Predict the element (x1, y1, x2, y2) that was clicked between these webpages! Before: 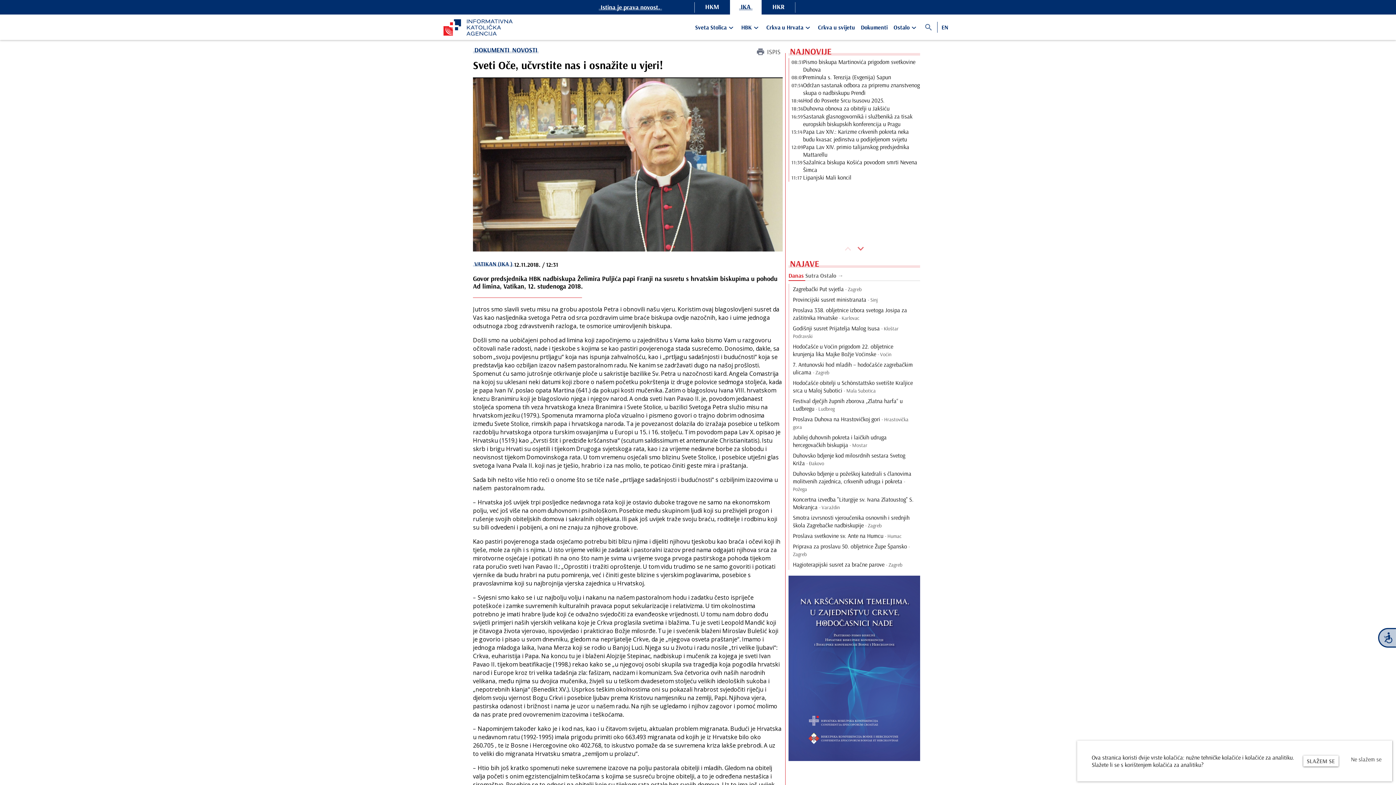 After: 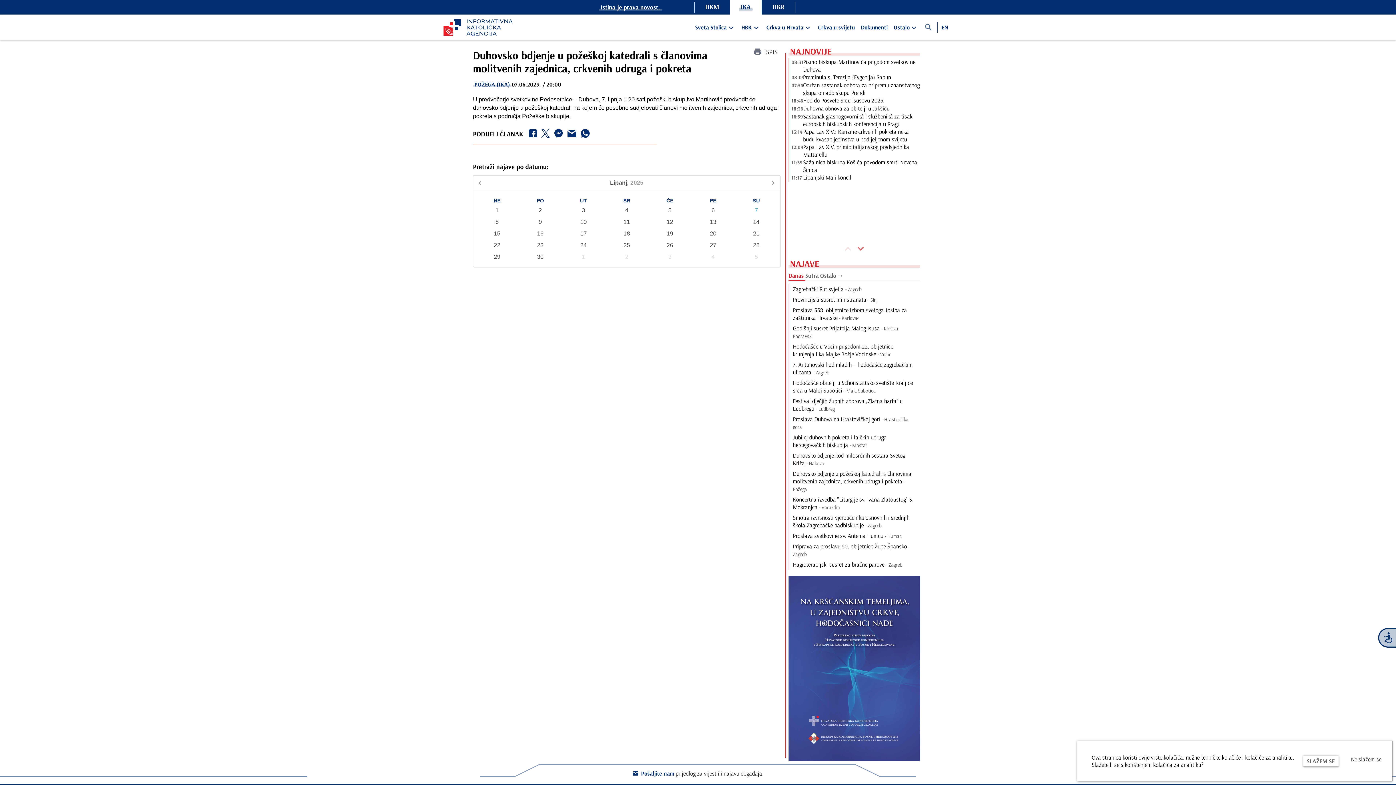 Action: bbox: (788, 468, 920, 494) label: Duhovsko bdjenje u požeškoj katedrali s članovima molitvenih zajednica, crkvenih udruga i pokreta - Požega